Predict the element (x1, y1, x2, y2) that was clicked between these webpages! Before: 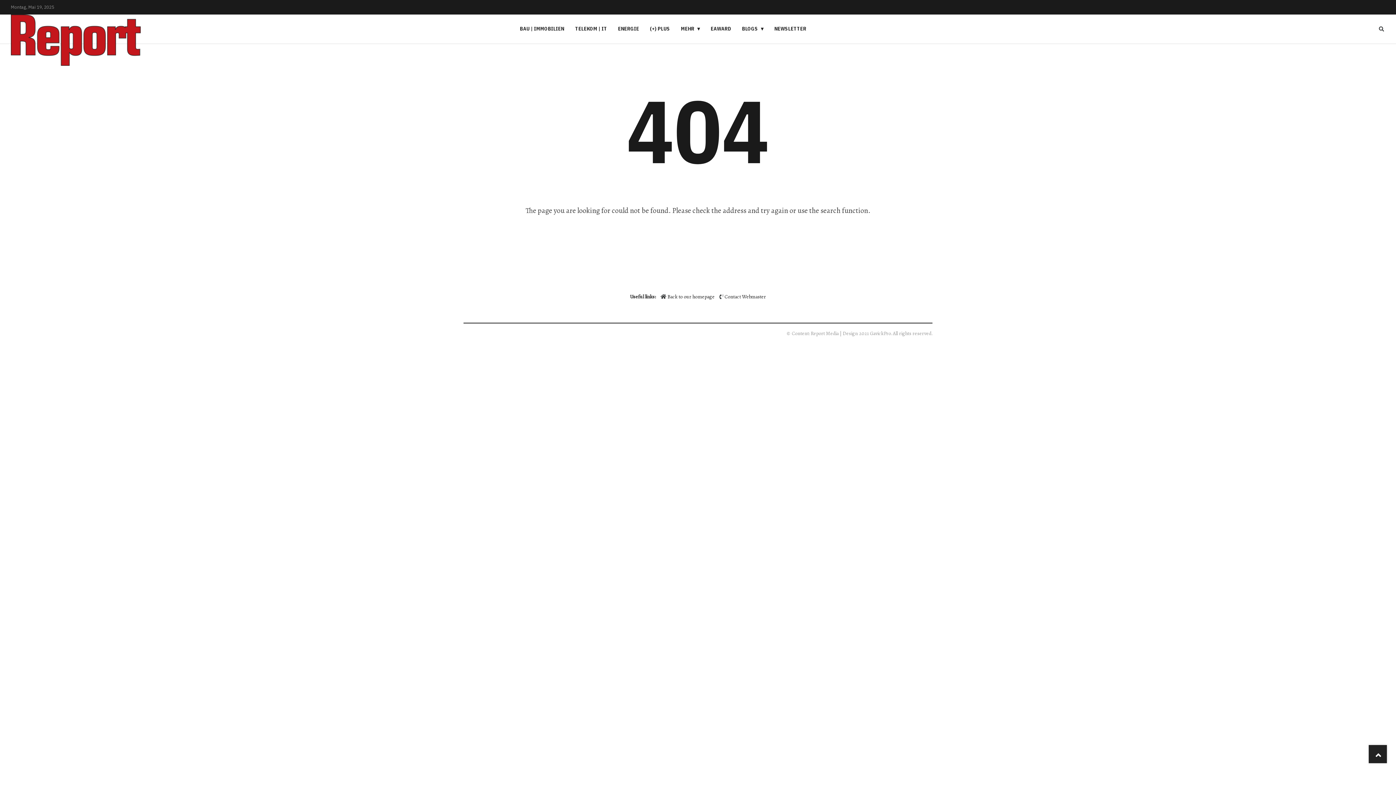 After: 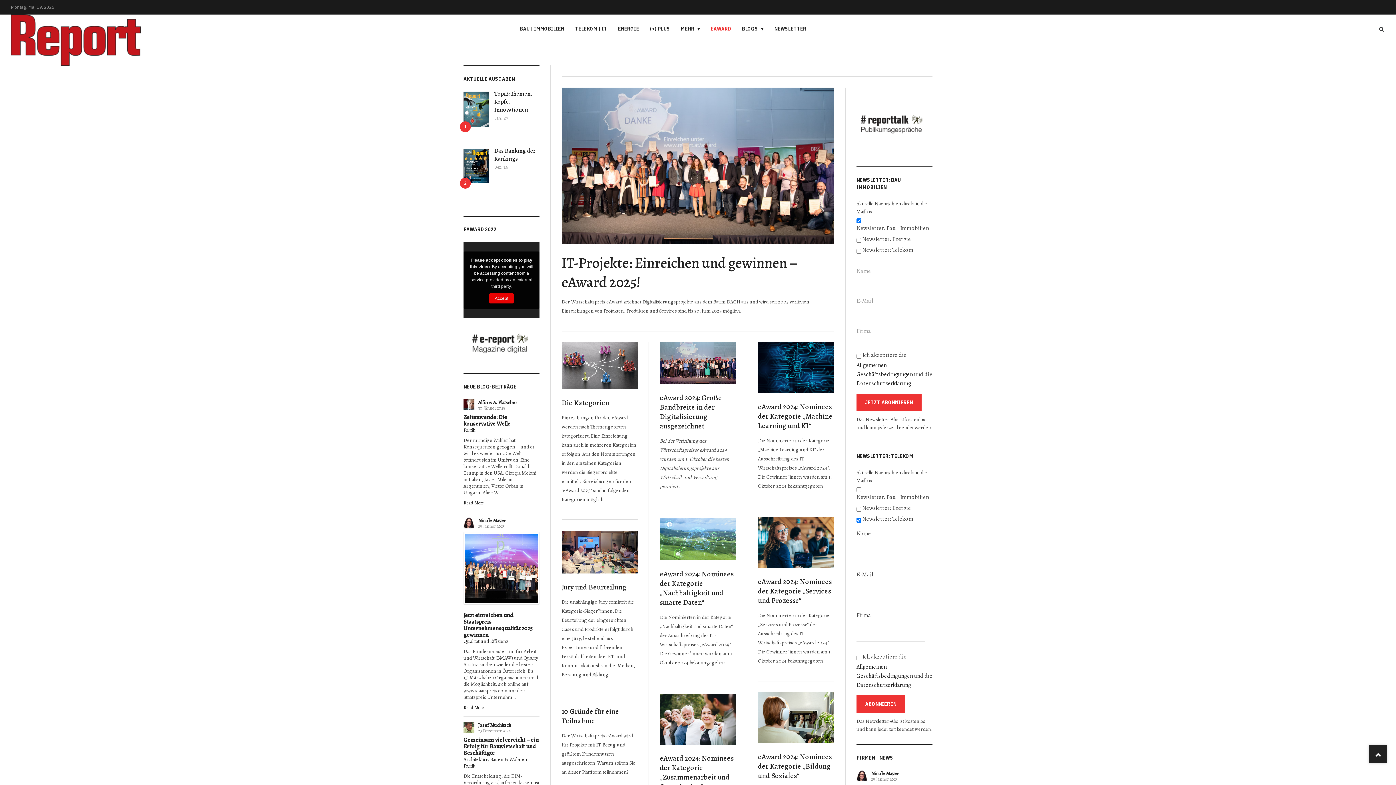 Action: label: EAWARD bbox: (705, 14, 736, 43)